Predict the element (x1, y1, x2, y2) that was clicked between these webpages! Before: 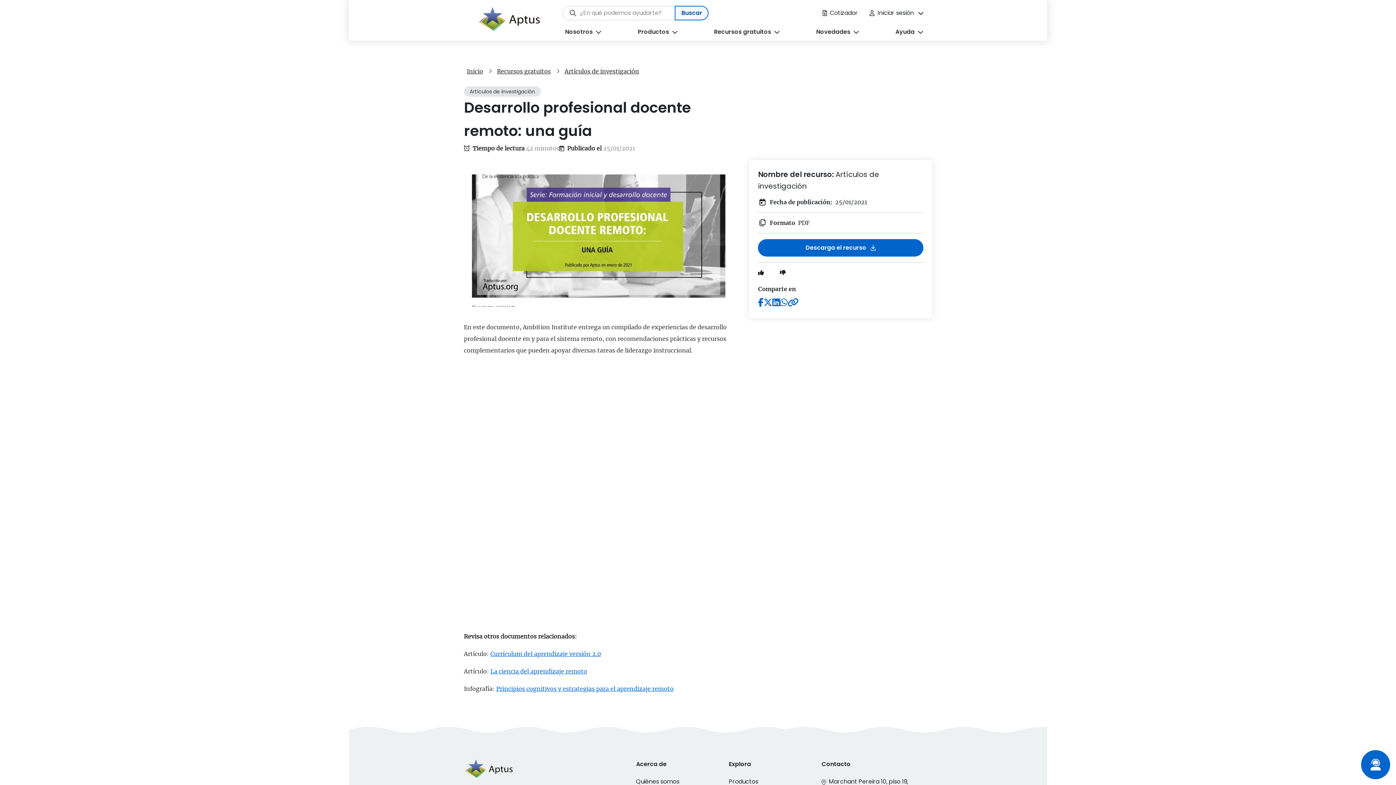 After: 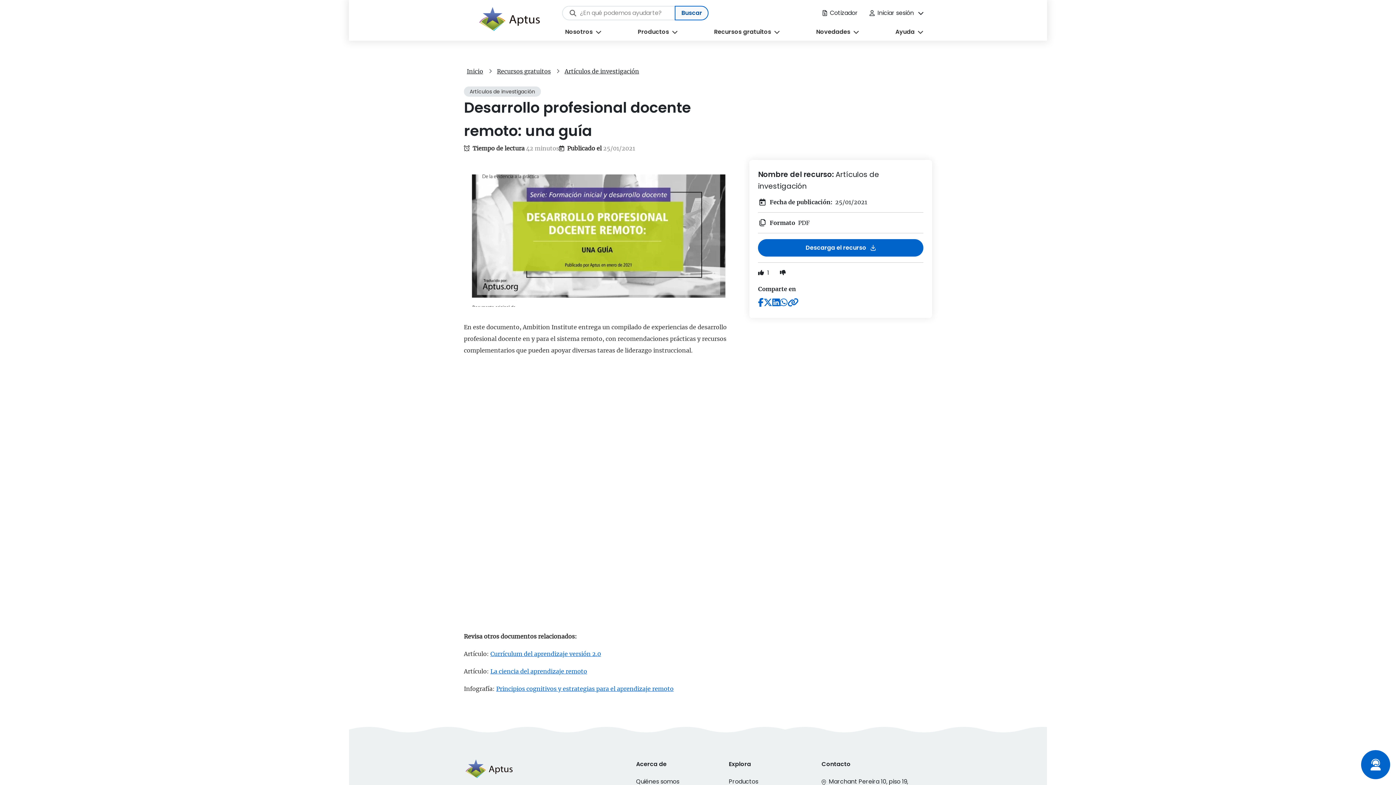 Action: bbox: (758, 268, 764, 277)